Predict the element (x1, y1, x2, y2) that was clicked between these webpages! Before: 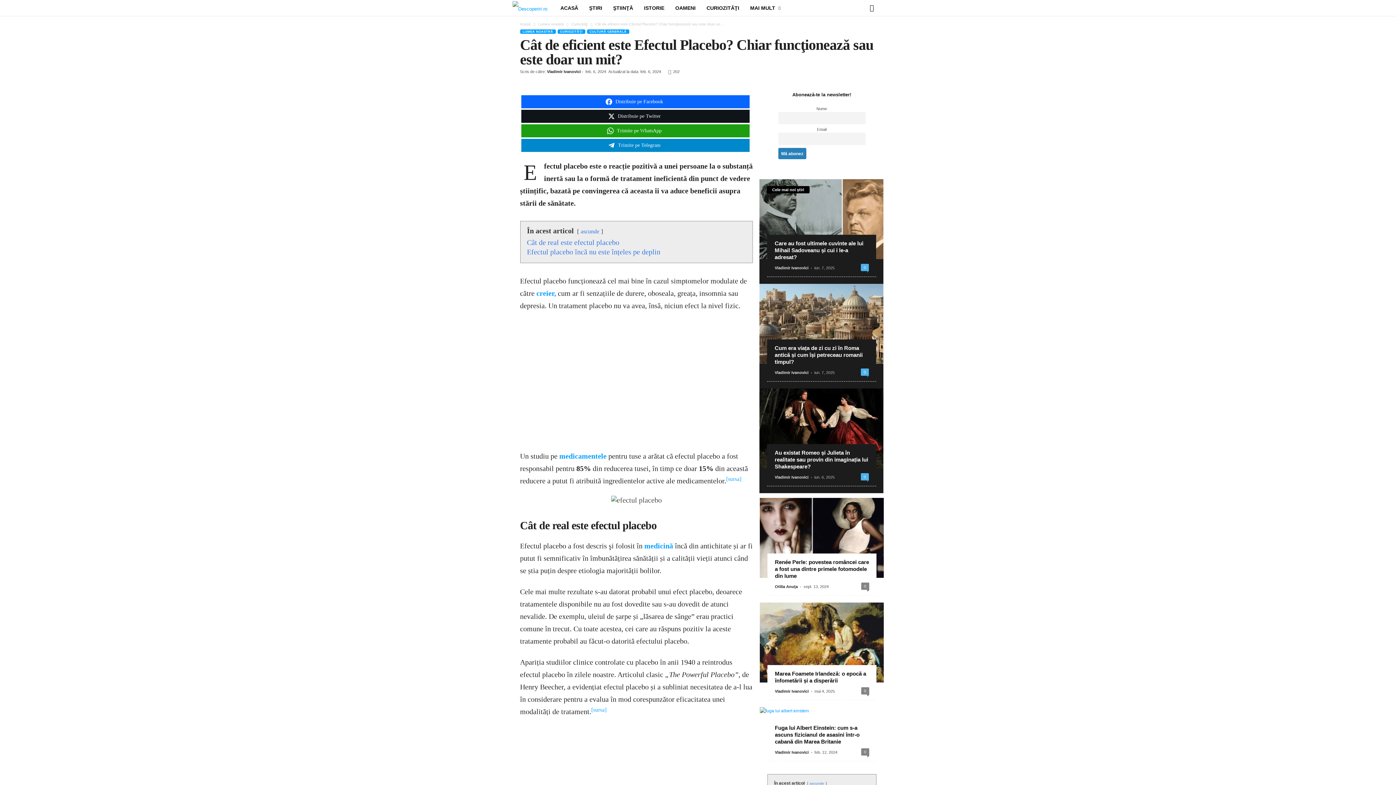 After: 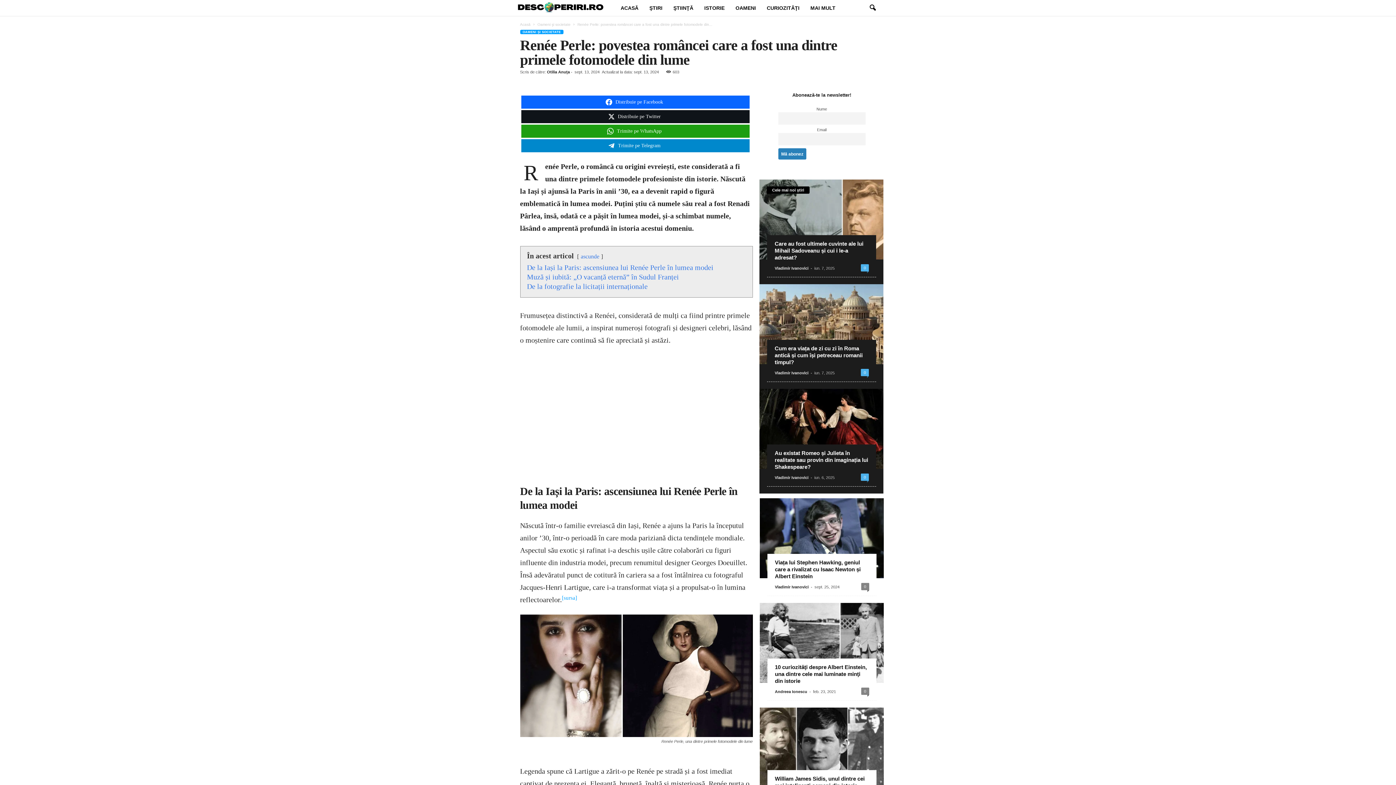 Action: bbox: (775, 559, 869, 579) label: Renée Perle: povestea româncei care a fost una dintre primele fotomodele din lume